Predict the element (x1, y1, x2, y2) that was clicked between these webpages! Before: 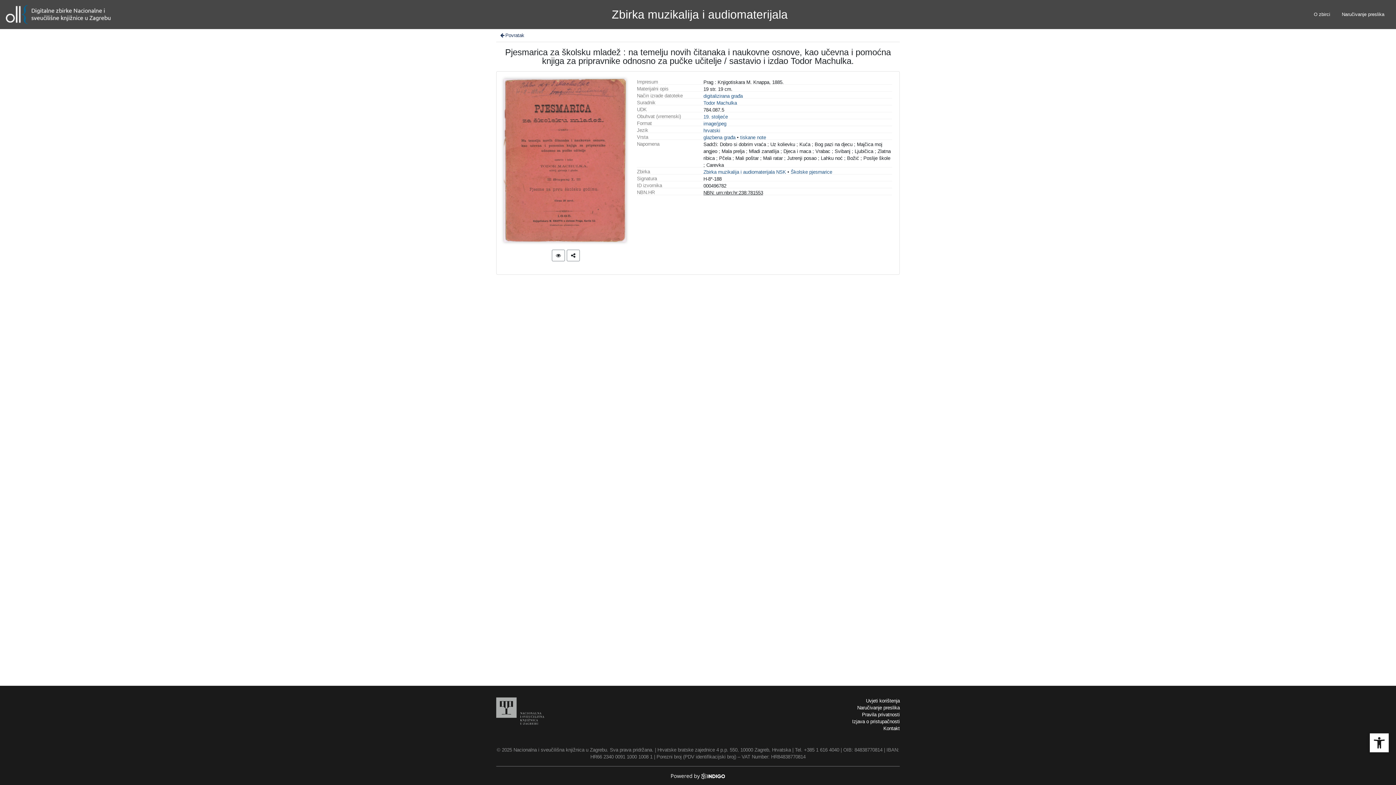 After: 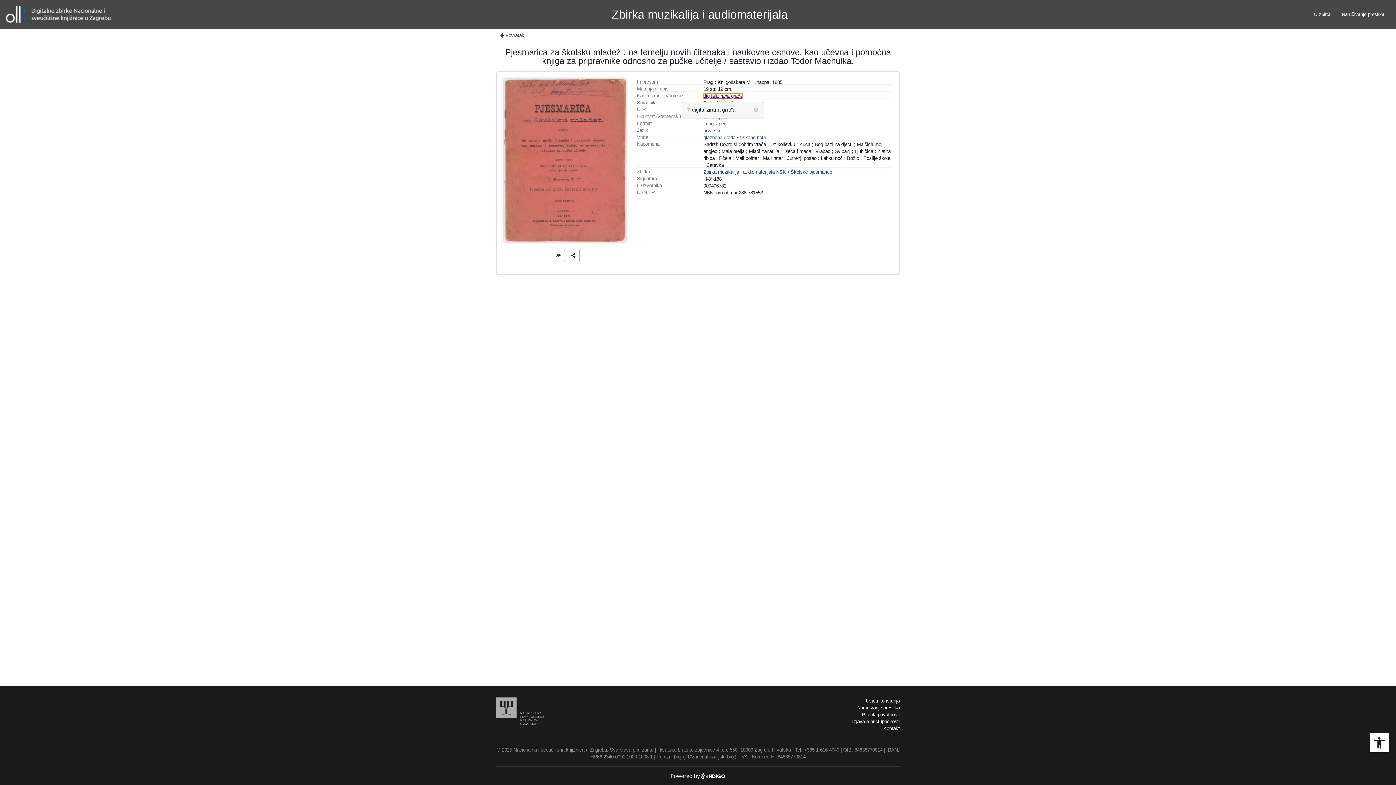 Action: bbox: (703, 93, 742, 98) label: digitalizirana građa